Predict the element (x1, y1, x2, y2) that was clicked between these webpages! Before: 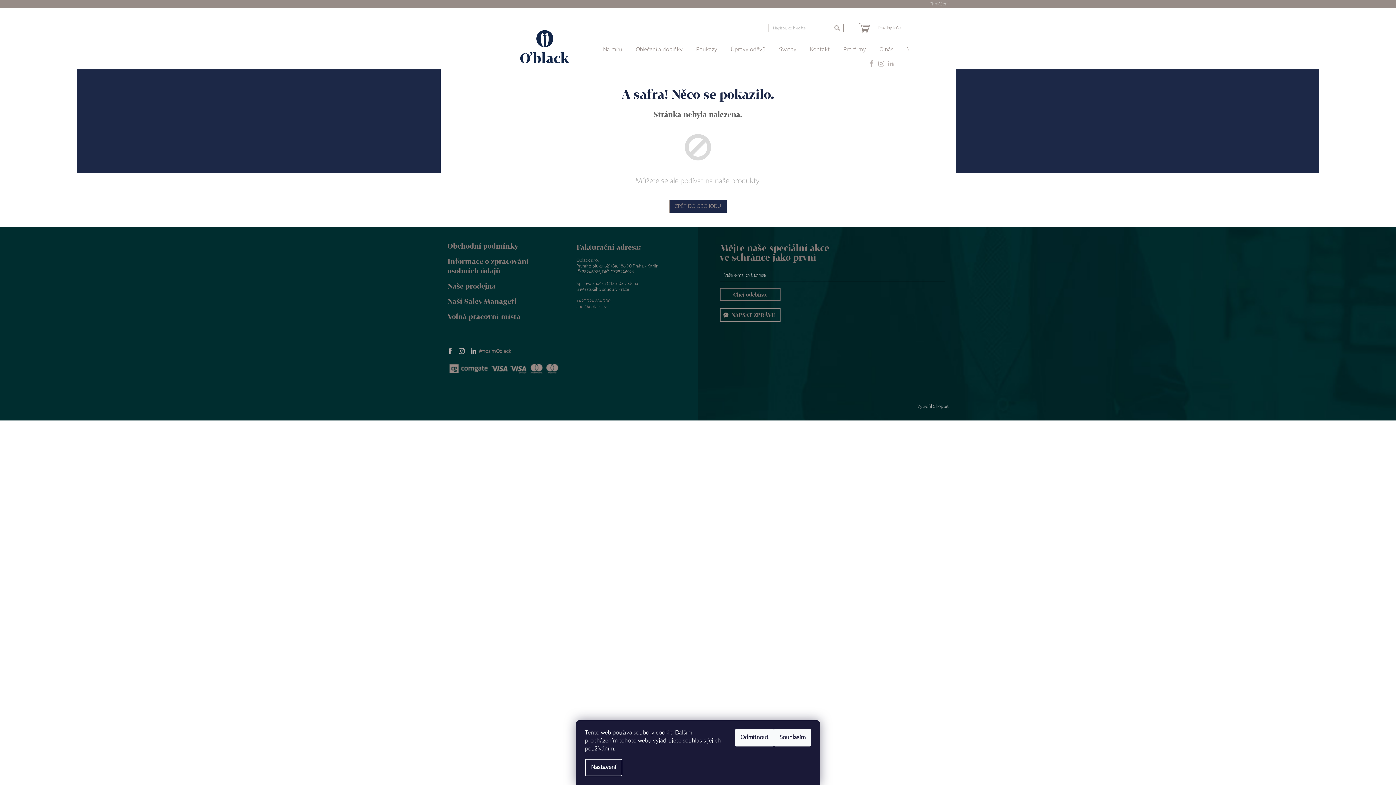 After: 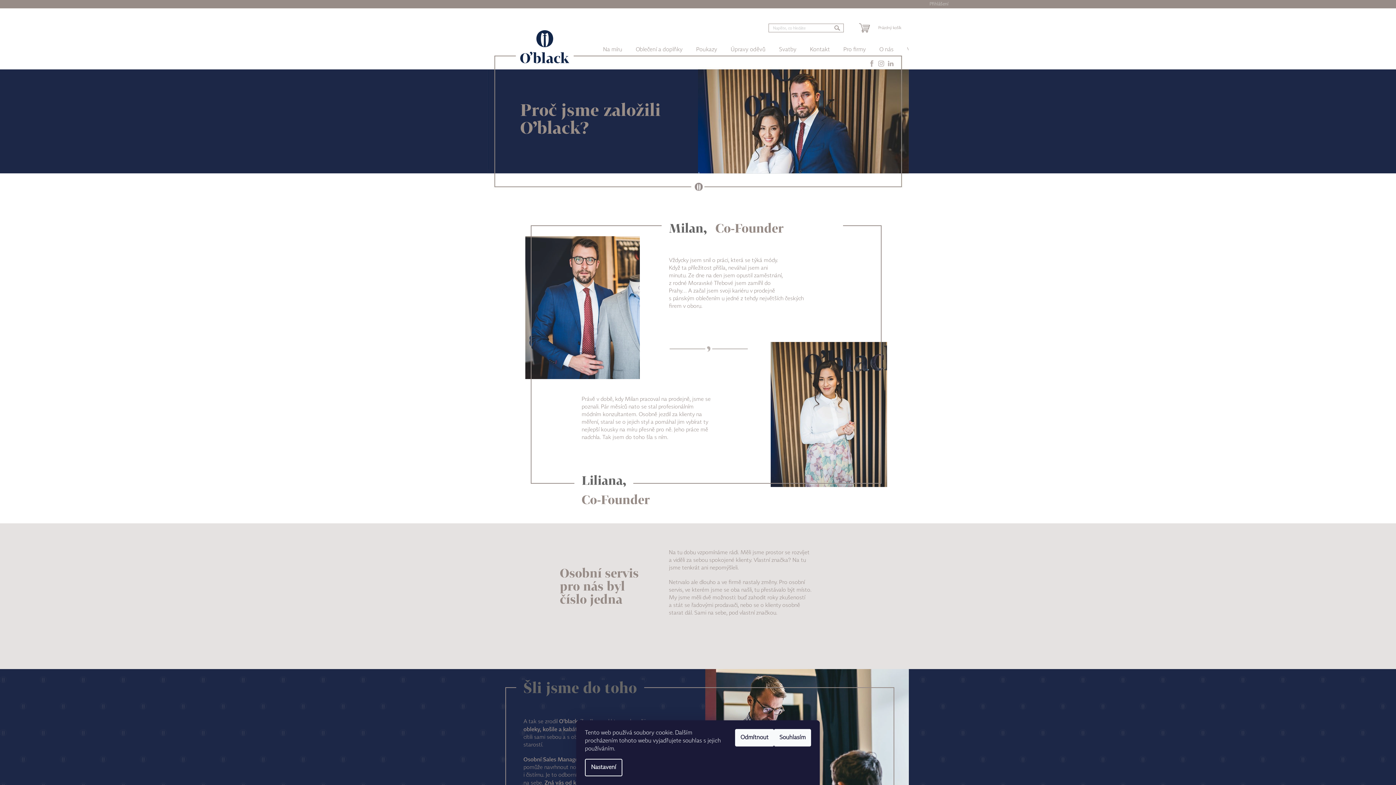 Action: label: O nás bbox: (873, 44, 900, 55)